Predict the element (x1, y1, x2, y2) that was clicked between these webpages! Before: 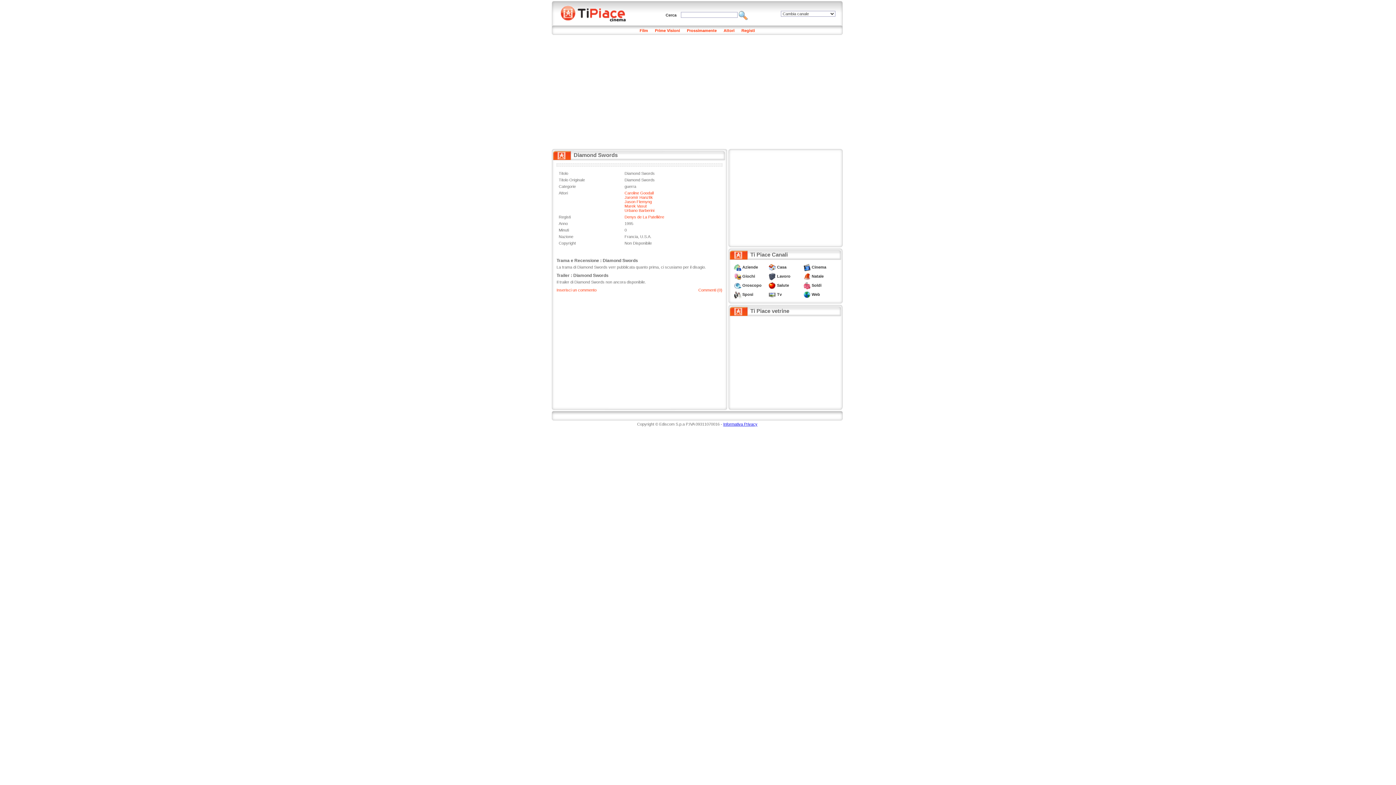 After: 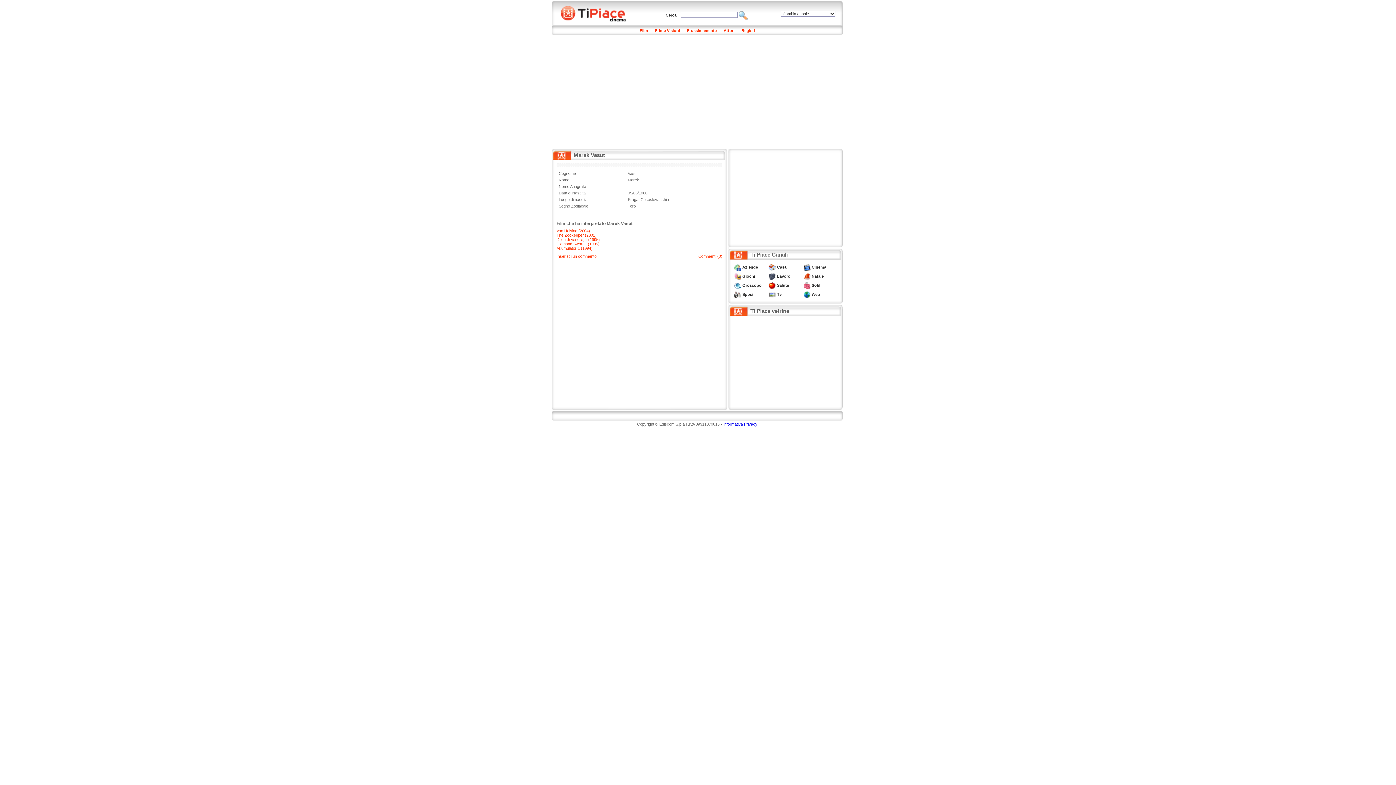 Action: label: Marek Vasut bbox: (624, 204, 646, 208)